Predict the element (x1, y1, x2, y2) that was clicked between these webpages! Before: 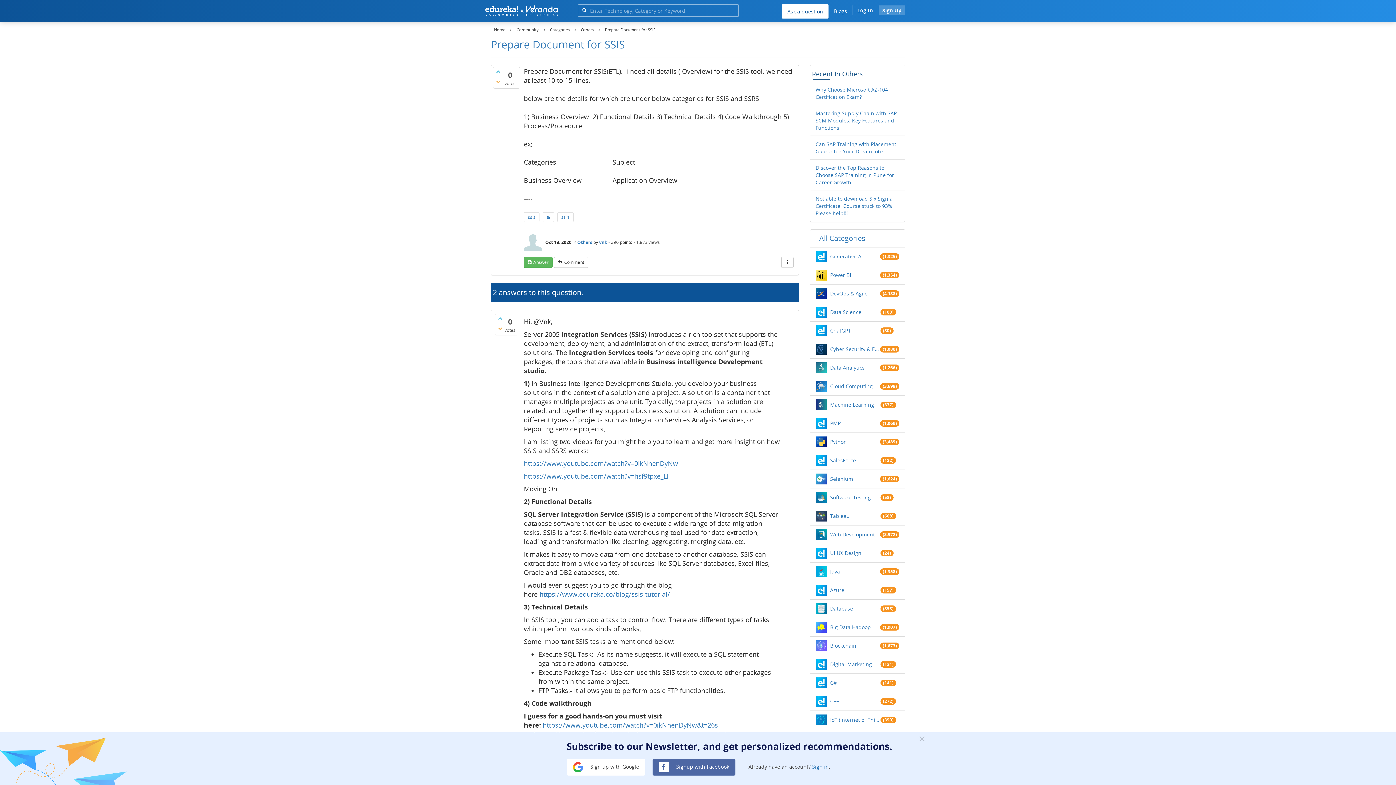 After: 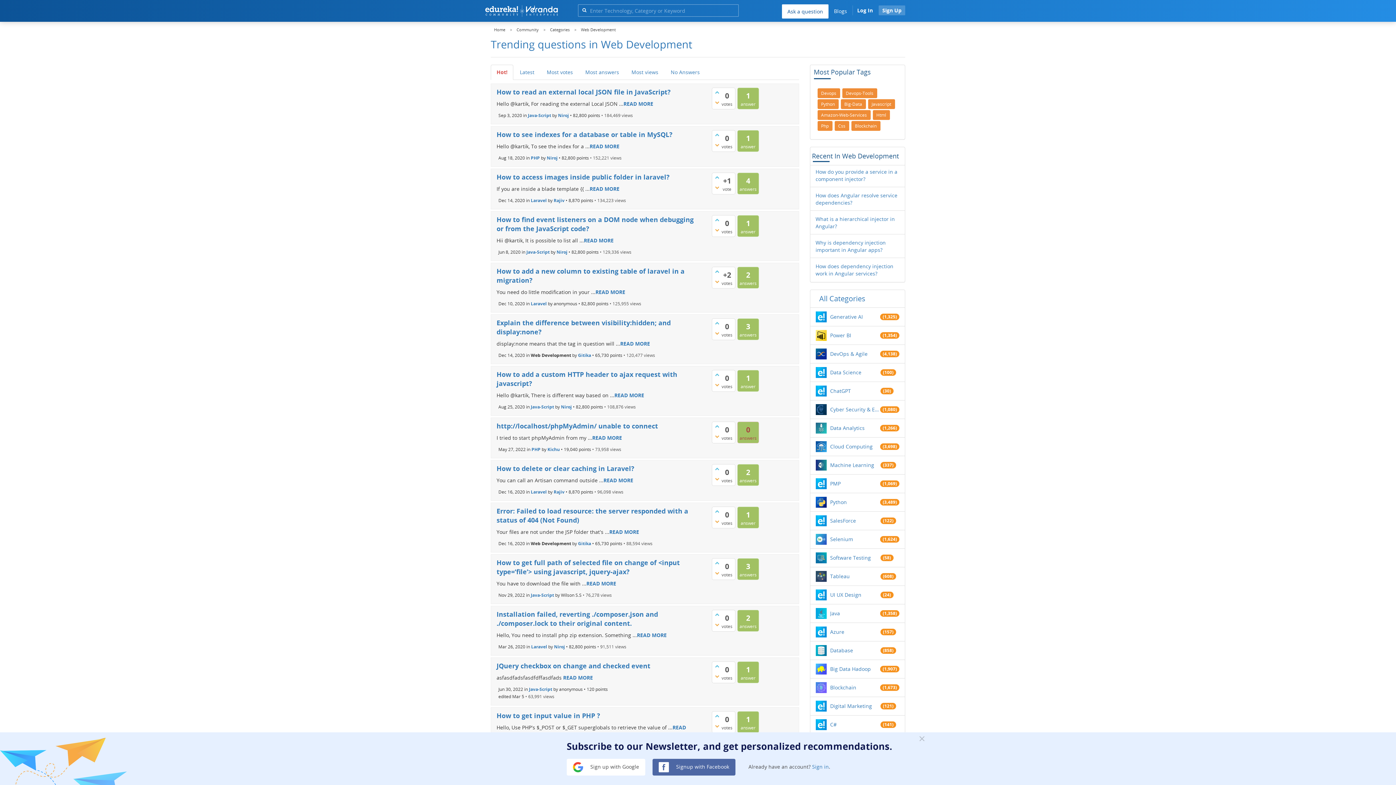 Action: label: Web Development bbox: (830, 531, 880, 538)